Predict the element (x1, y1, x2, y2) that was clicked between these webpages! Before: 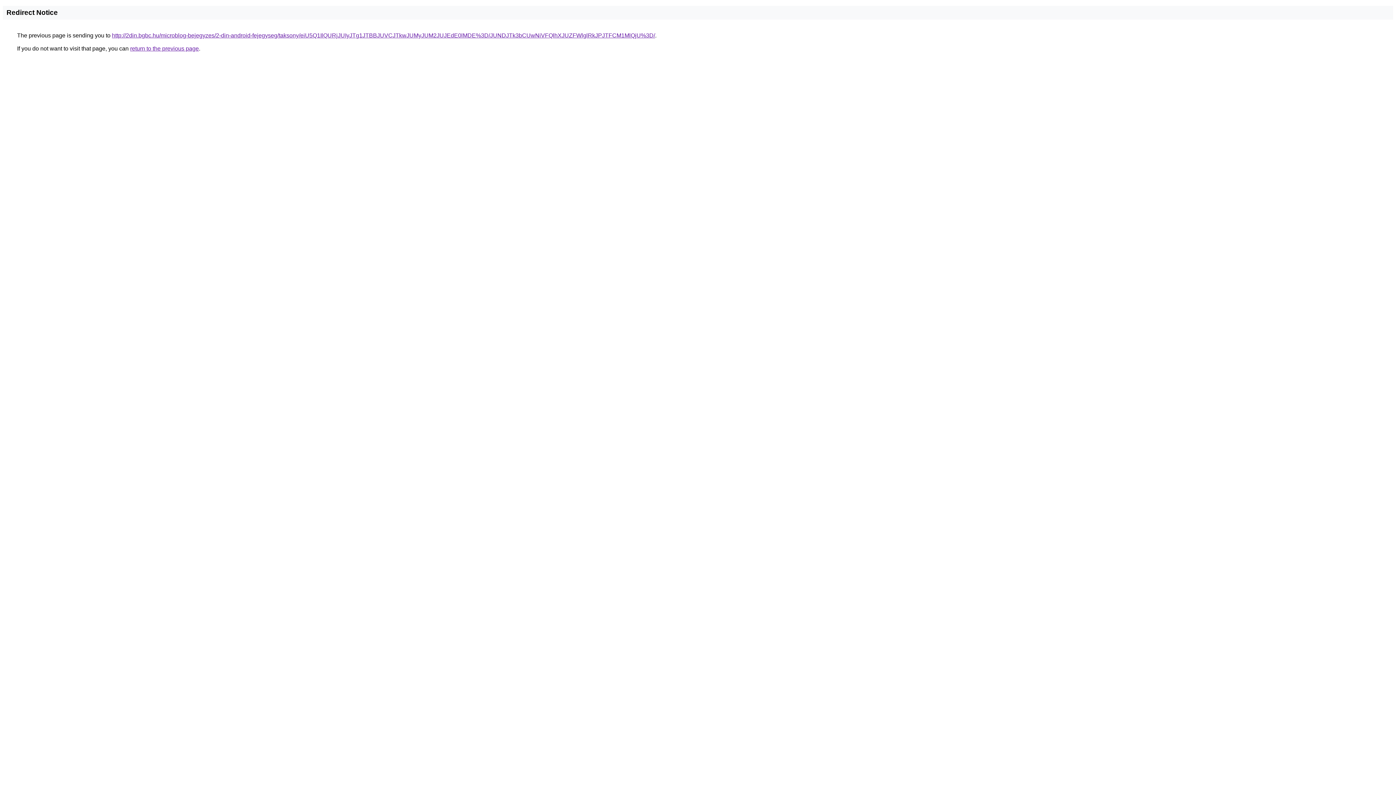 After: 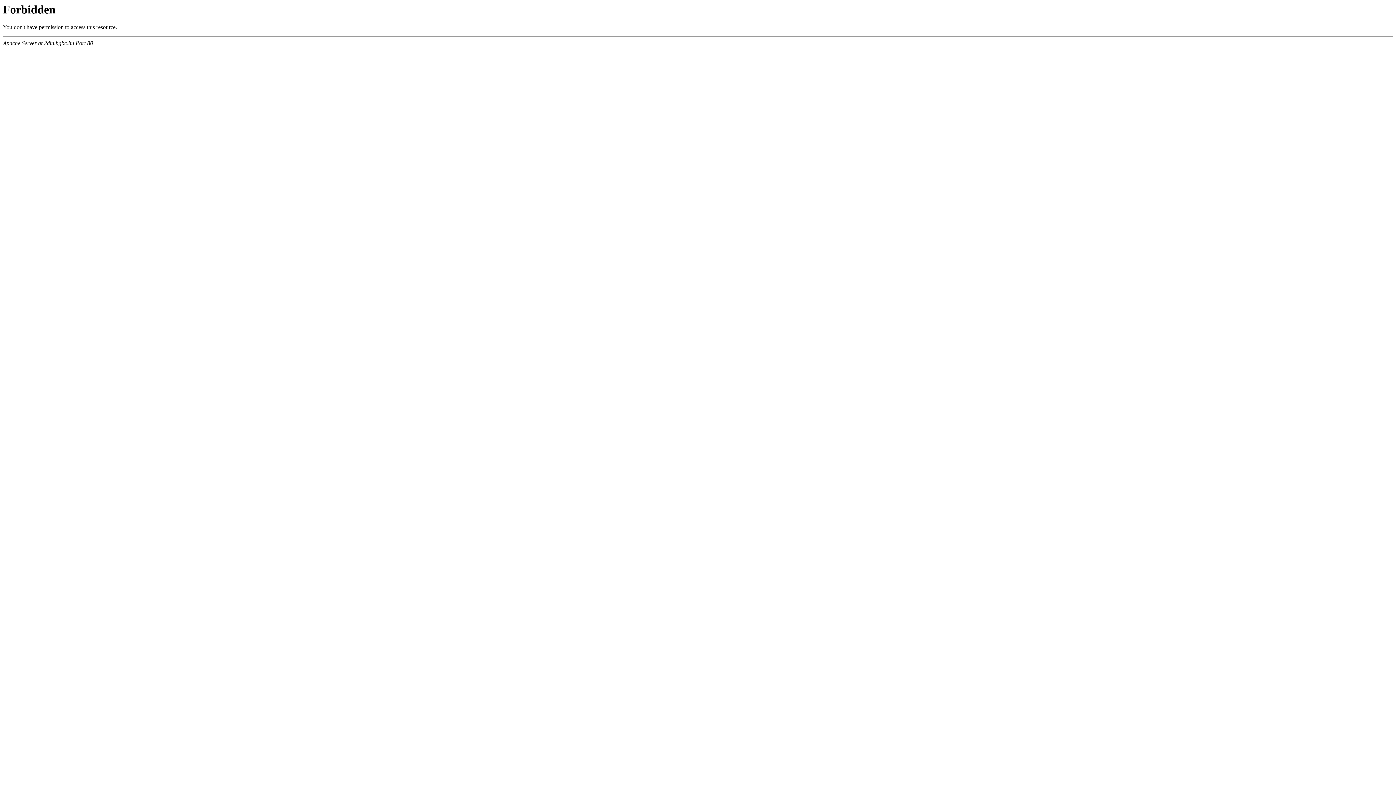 Action: label: http://2din.bgbc.hu/microblog-bejegyzes/2-din-android-fejegyseg/taksony/eiU5Q1IlQURjJUIyJTg1JTBBJUVCJTkwJUMyJUM2JUJEdE0lMDE%3D/JUNDJTk3bCUwNiVFQlhXJUZFWlglRkJPJTFCM1MlQjU%3D/ bbox: (112, 32, 655, 38)